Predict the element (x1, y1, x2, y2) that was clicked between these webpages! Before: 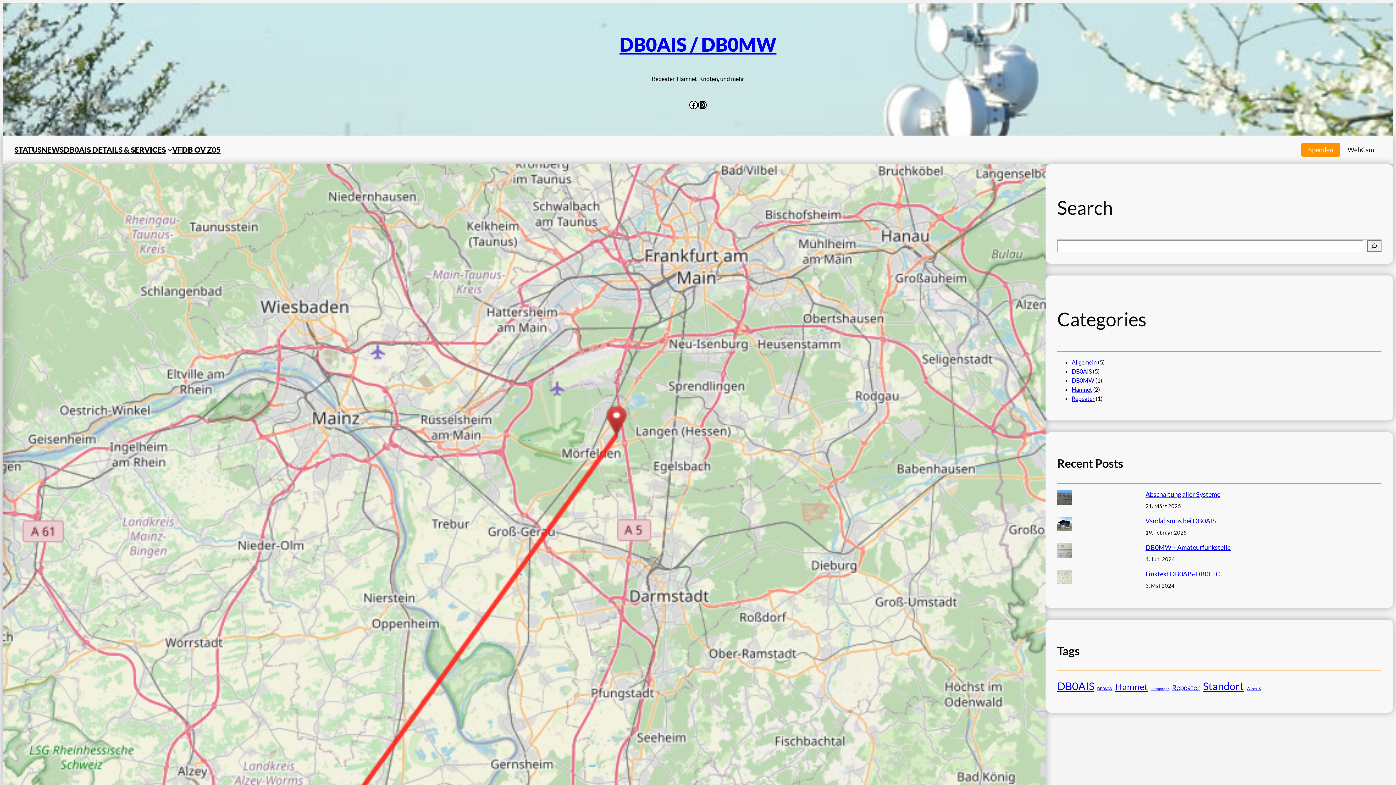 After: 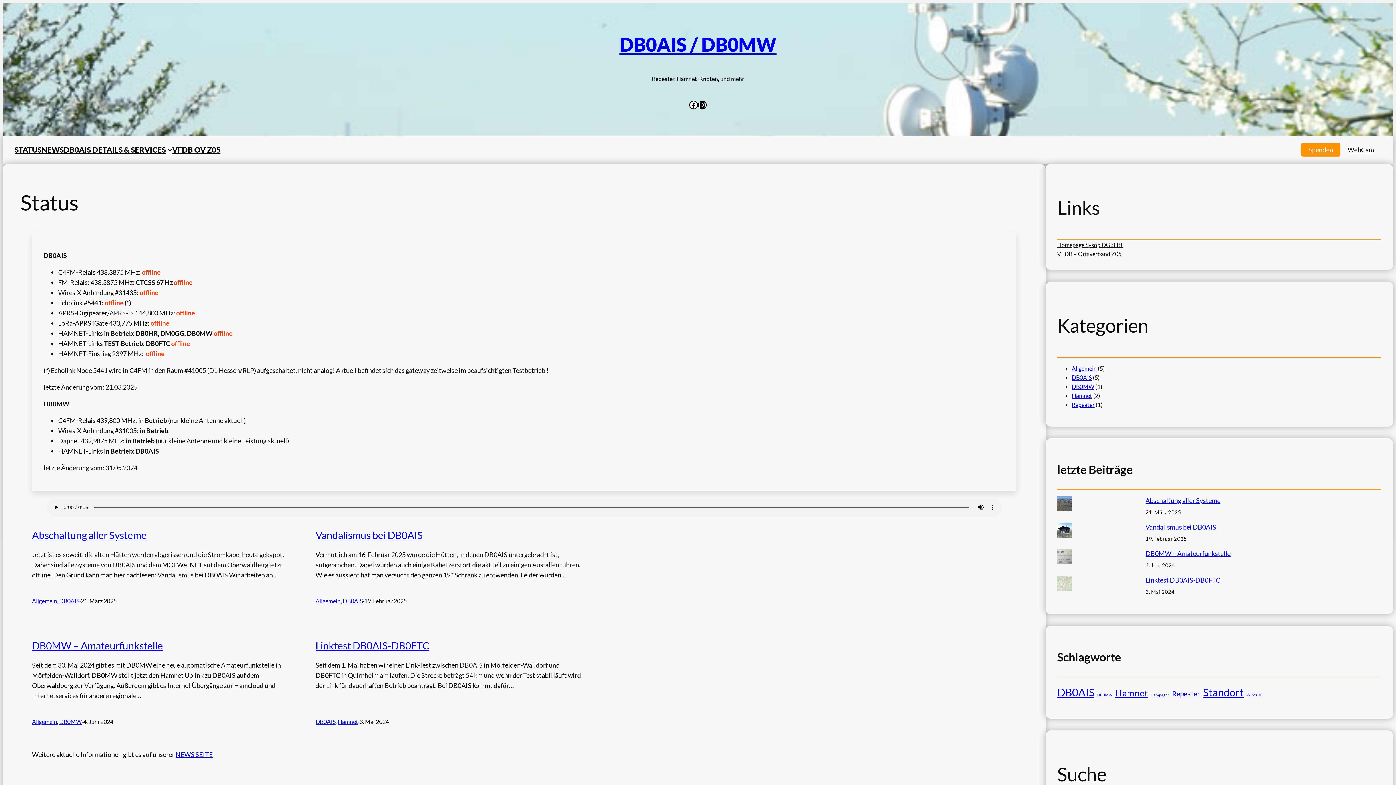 Action: label: STATUS bbox: (14, 143, 41, 155)